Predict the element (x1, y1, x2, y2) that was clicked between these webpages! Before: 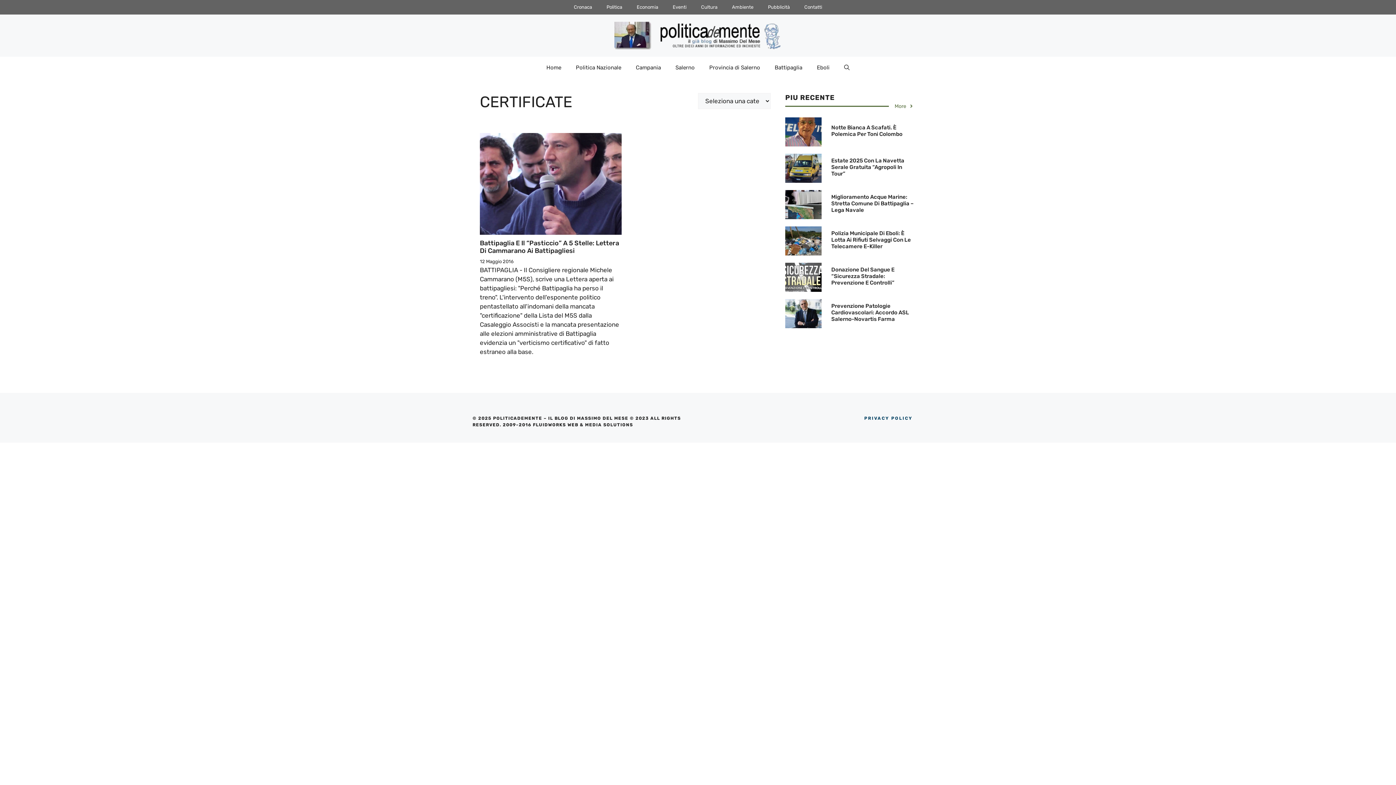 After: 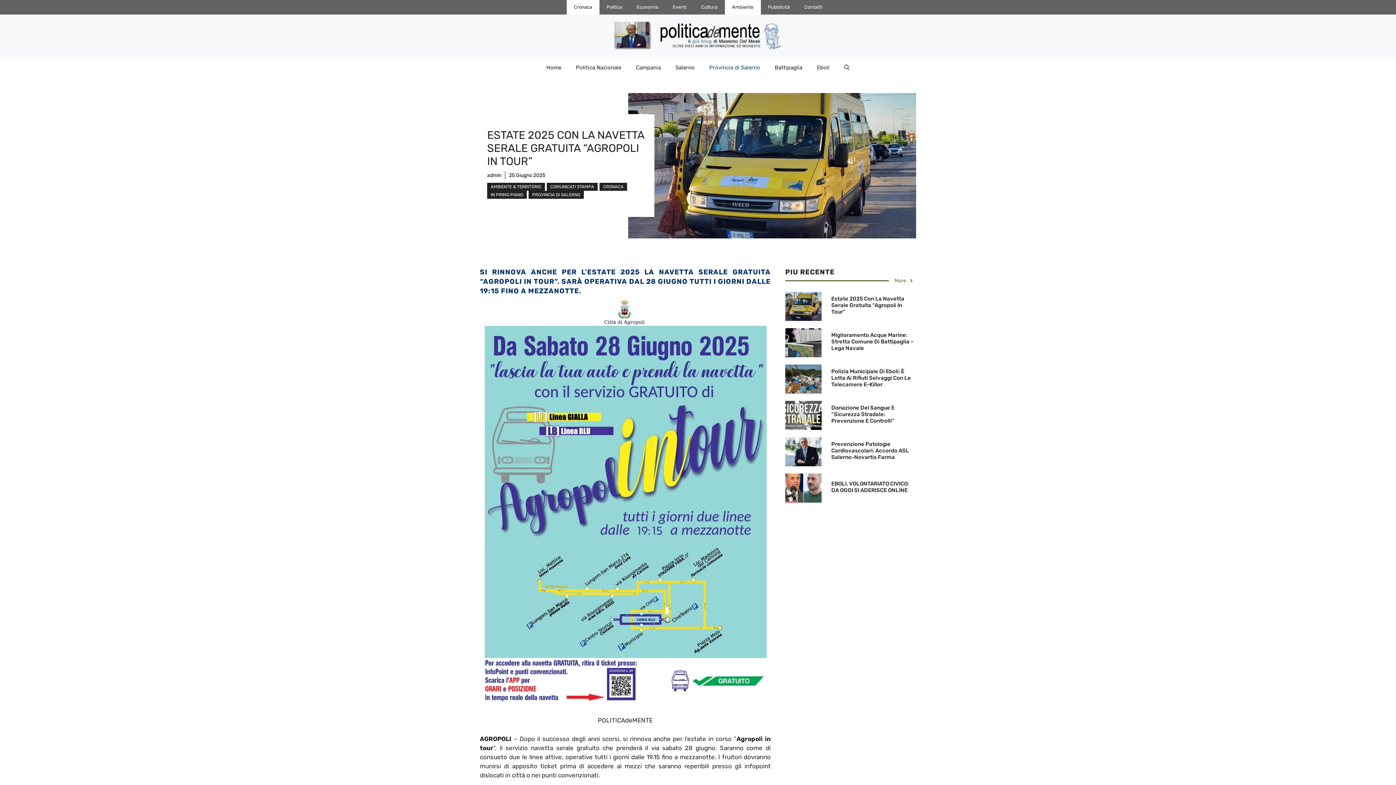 Action: bbox: (831, 157, 904, 177) label: Estate 2025 Con La Navetta Serale Gratuita “Agropoli In Tour”